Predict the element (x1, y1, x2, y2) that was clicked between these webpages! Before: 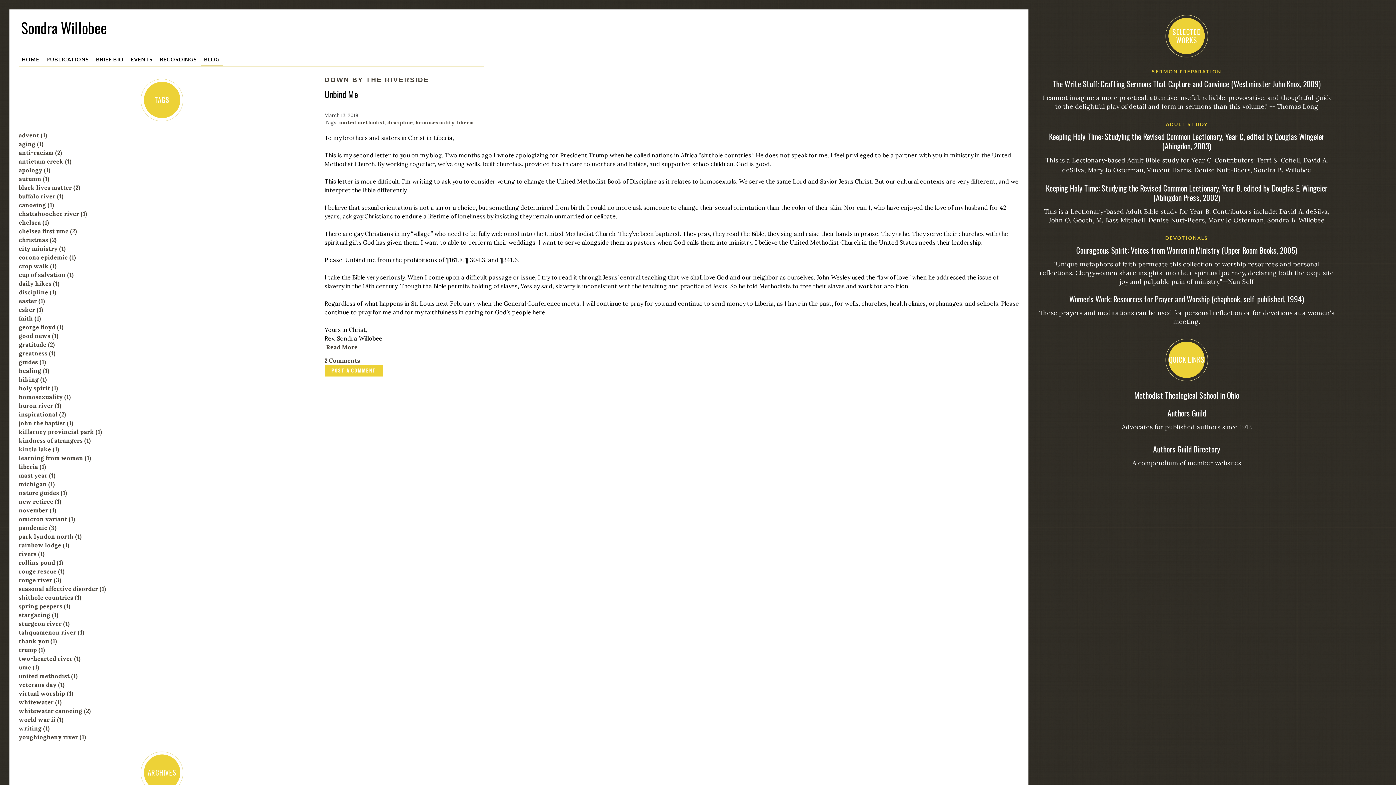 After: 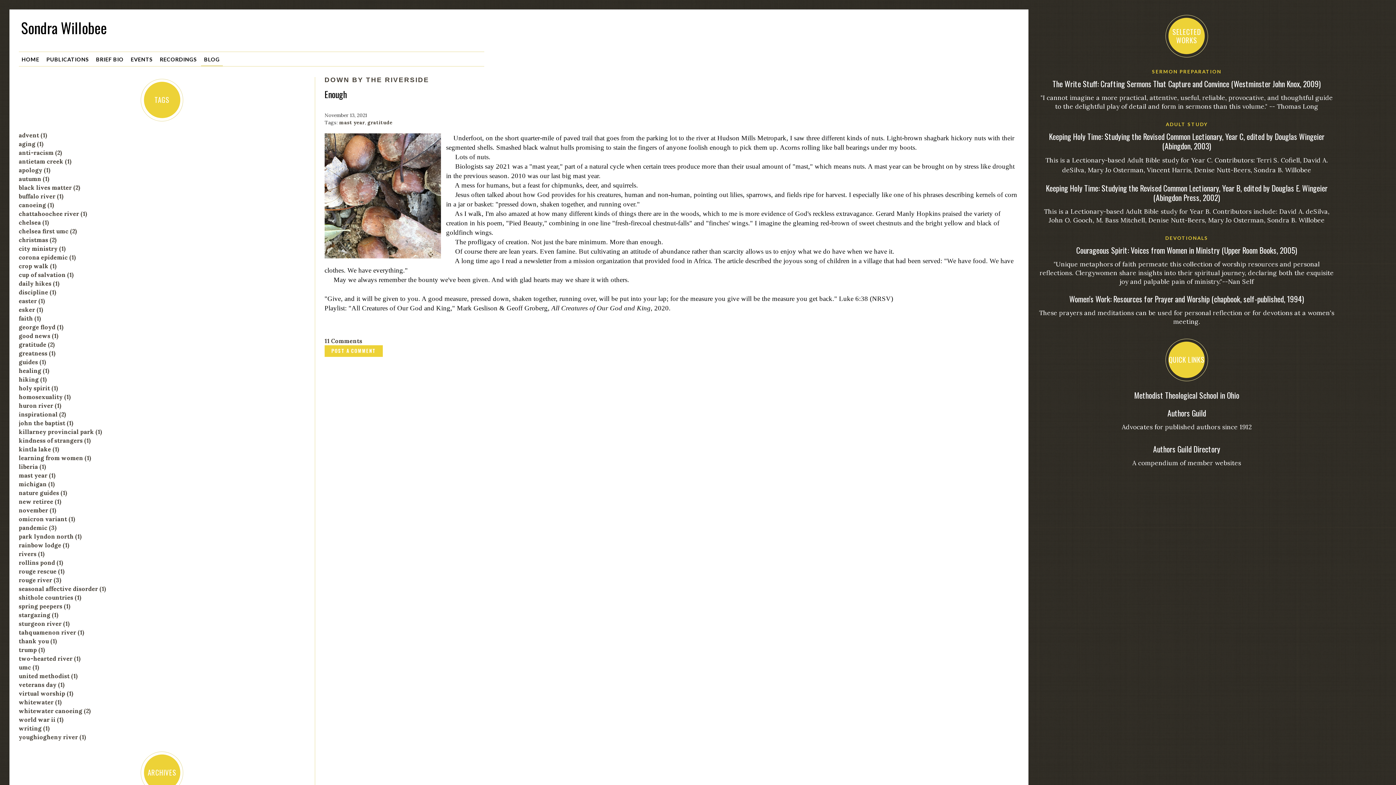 Action: label: mast year (1) bbox: (18, 471, 55, 479)